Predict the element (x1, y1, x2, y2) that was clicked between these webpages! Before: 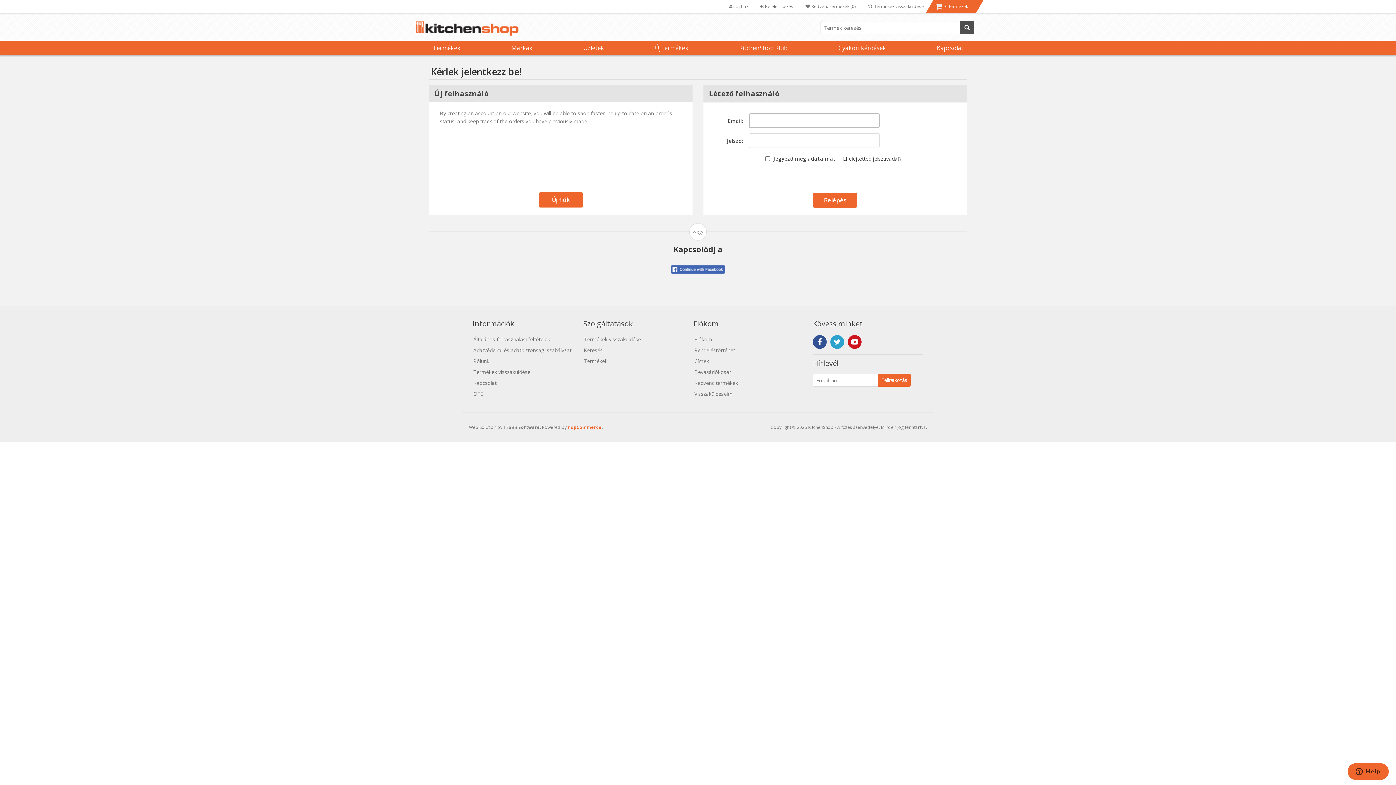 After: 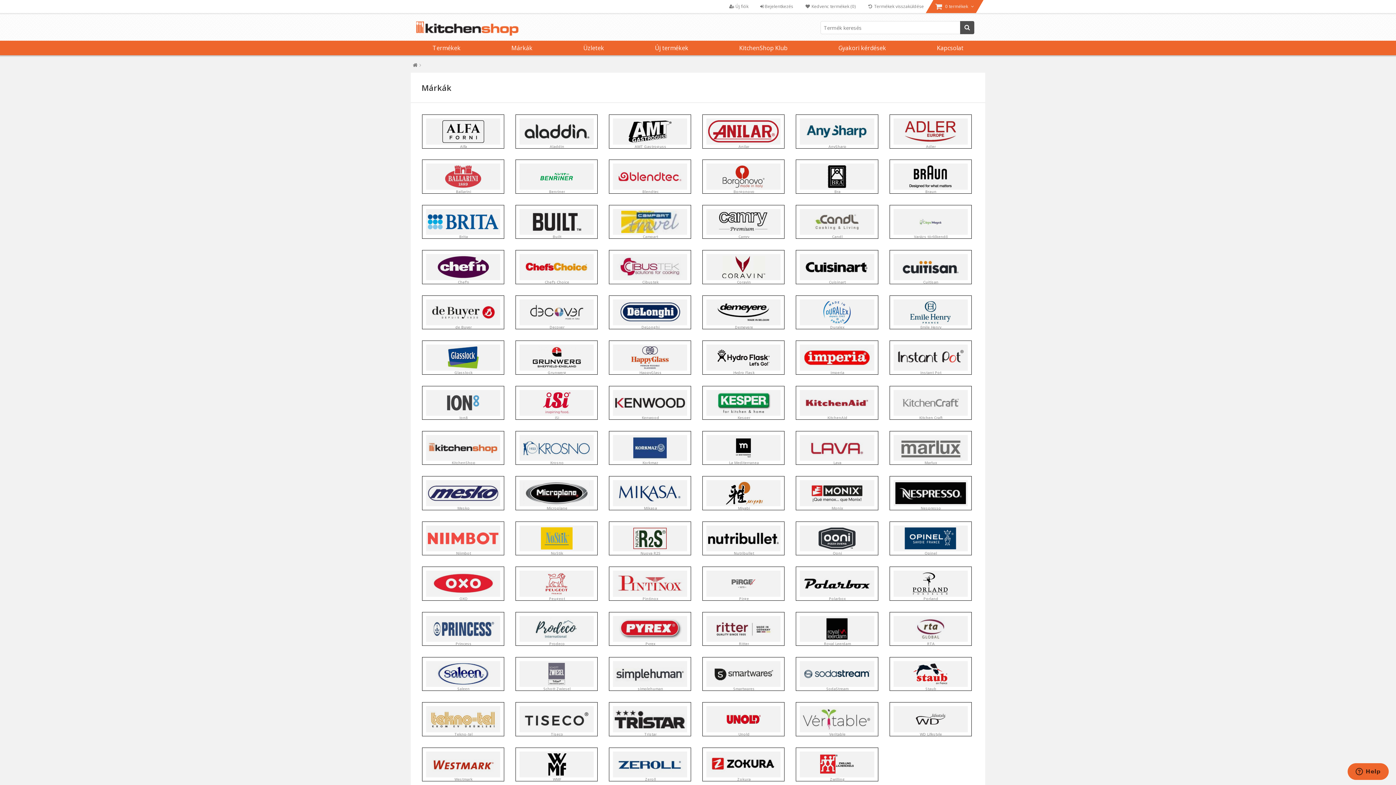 Action: bbox: (486, 40, 558, 55) label: Márkák